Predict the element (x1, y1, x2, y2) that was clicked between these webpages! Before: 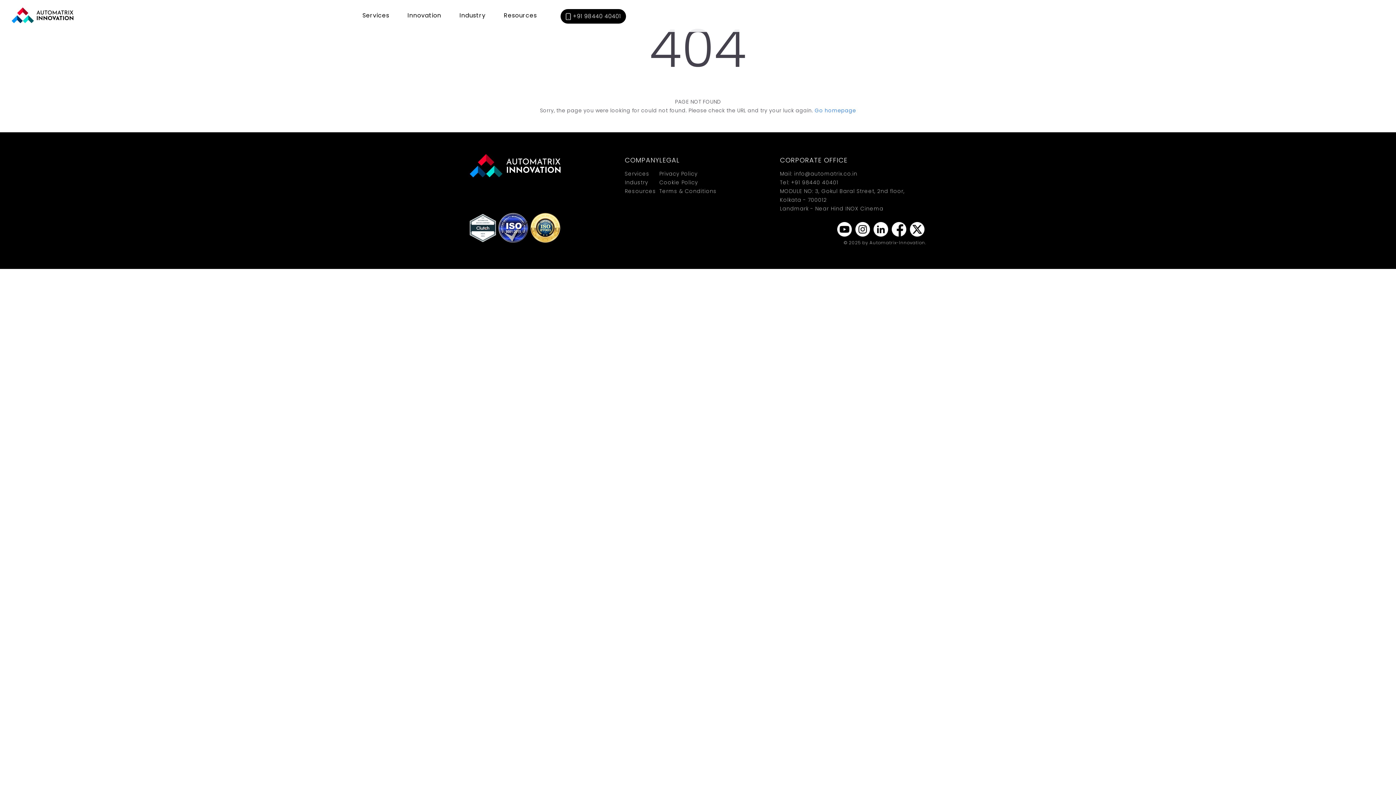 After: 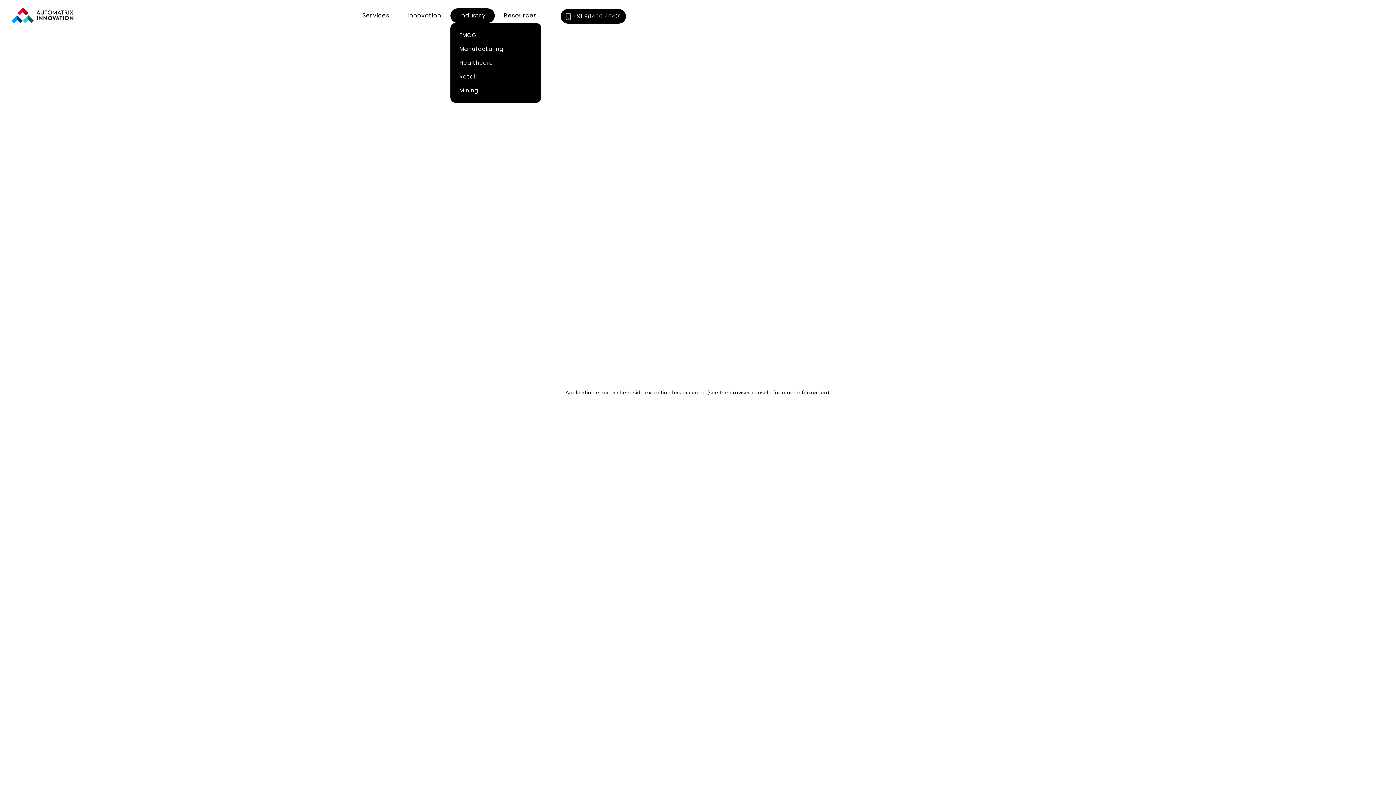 Action: bbox: (450, 8, 494, 22) label: Industry